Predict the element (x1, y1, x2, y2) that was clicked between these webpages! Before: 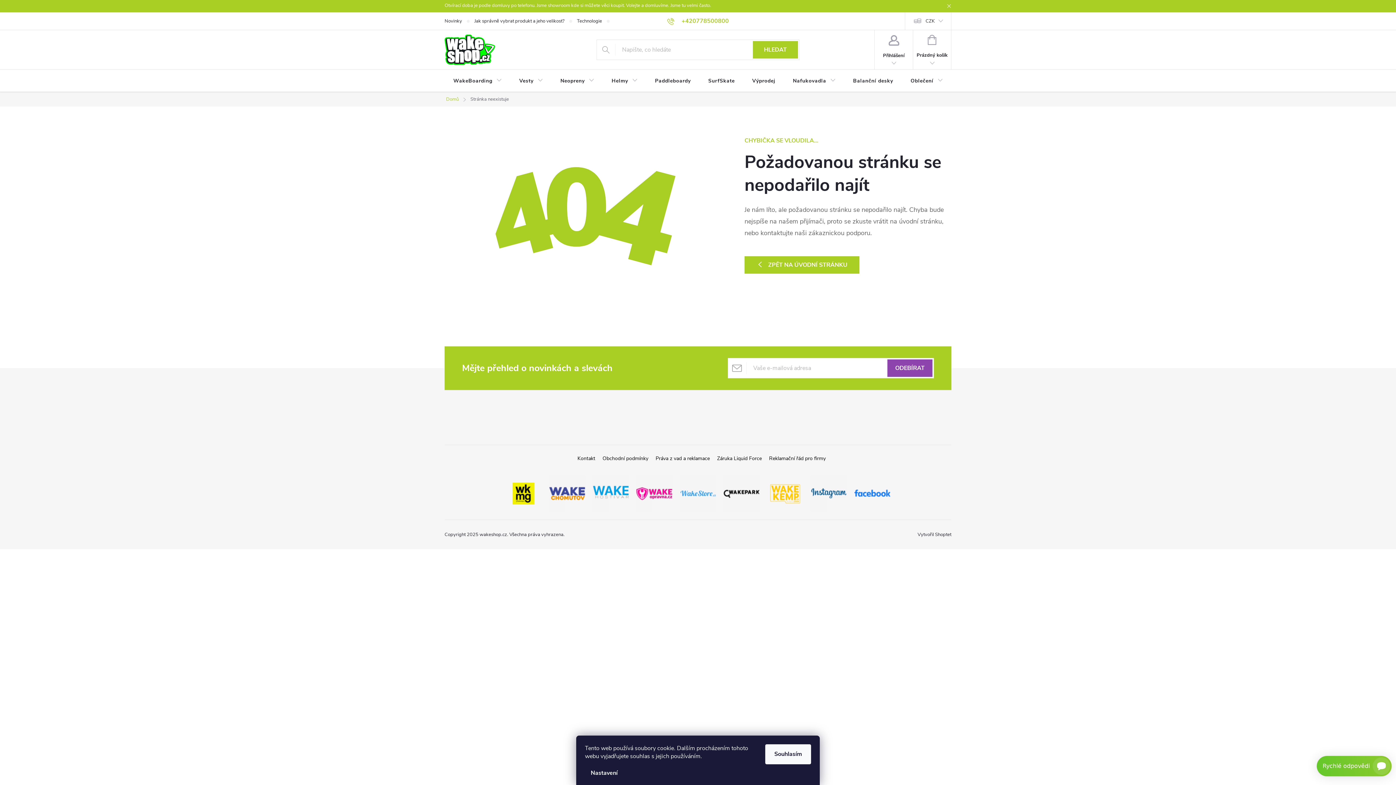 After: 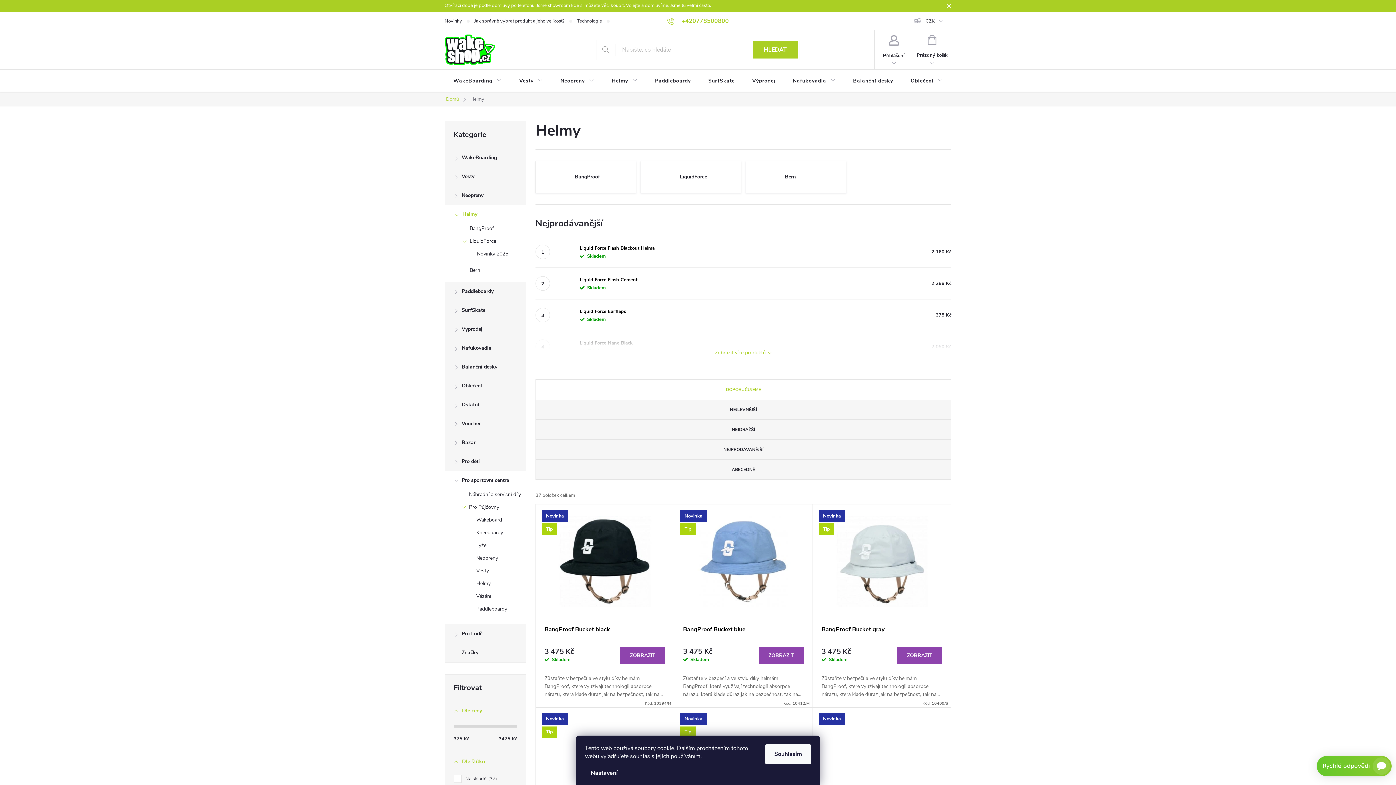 Action: label: Helmy bbox: (603, 69, 646, 92)